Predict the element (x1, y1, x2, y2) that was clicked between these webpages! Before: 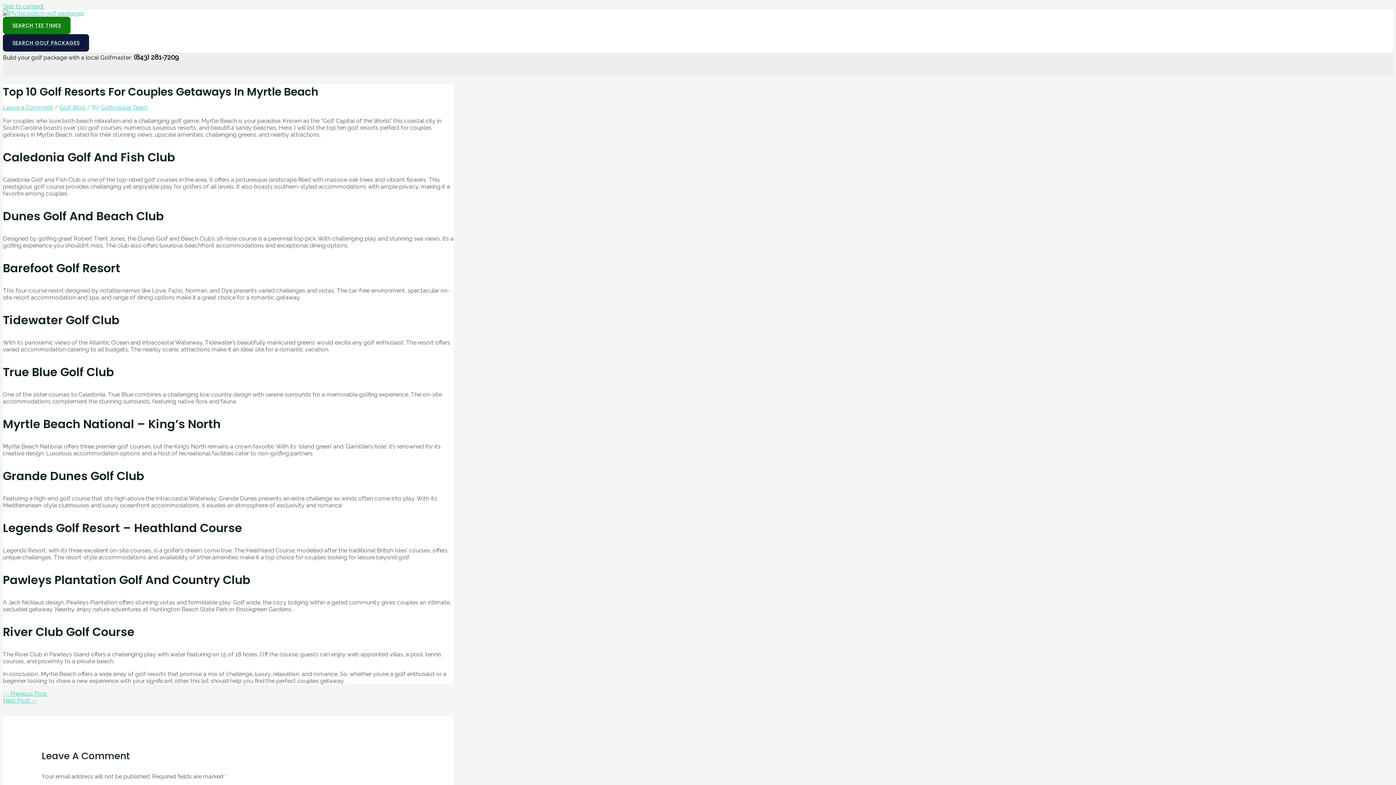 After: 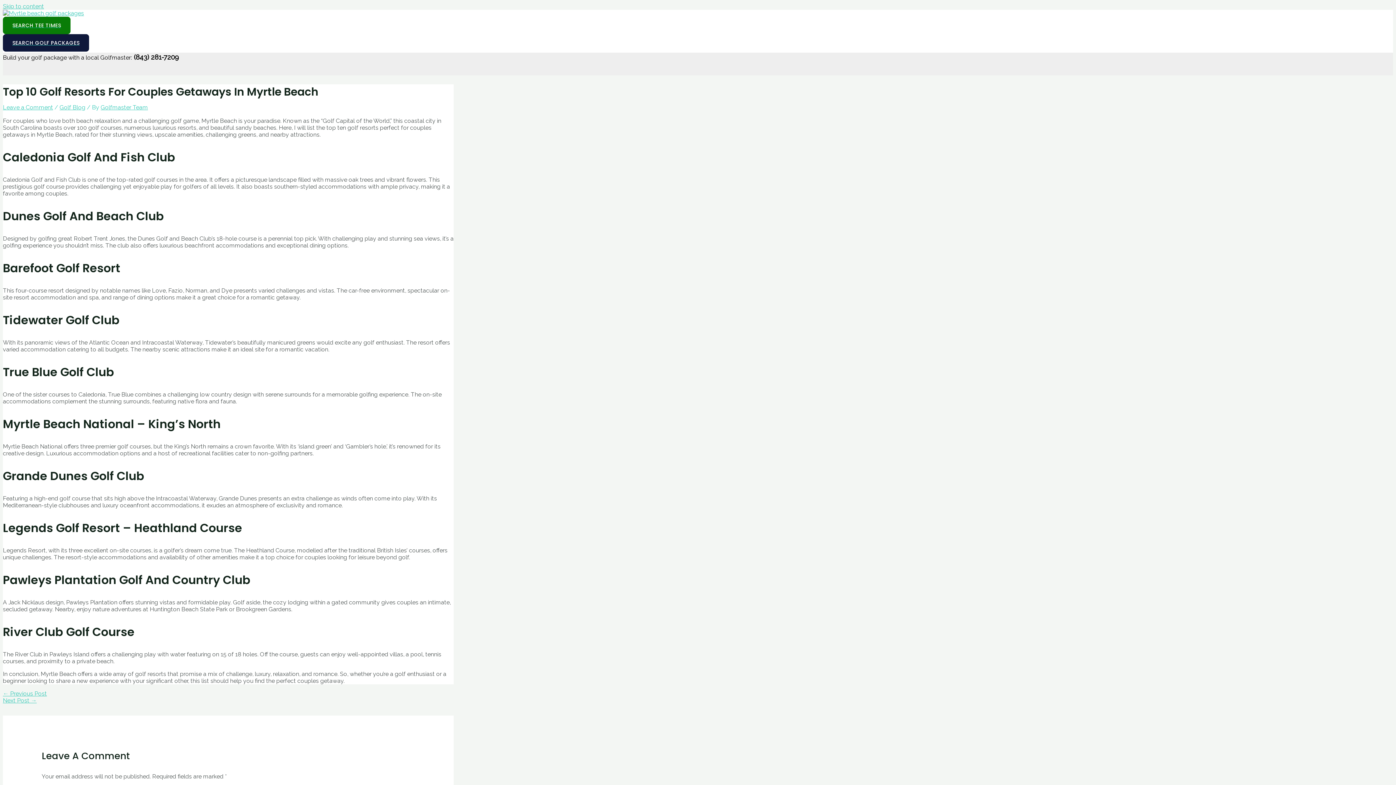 Action: label: SEARCH TEE TIMES bbox: (2, 16, 70, 34)